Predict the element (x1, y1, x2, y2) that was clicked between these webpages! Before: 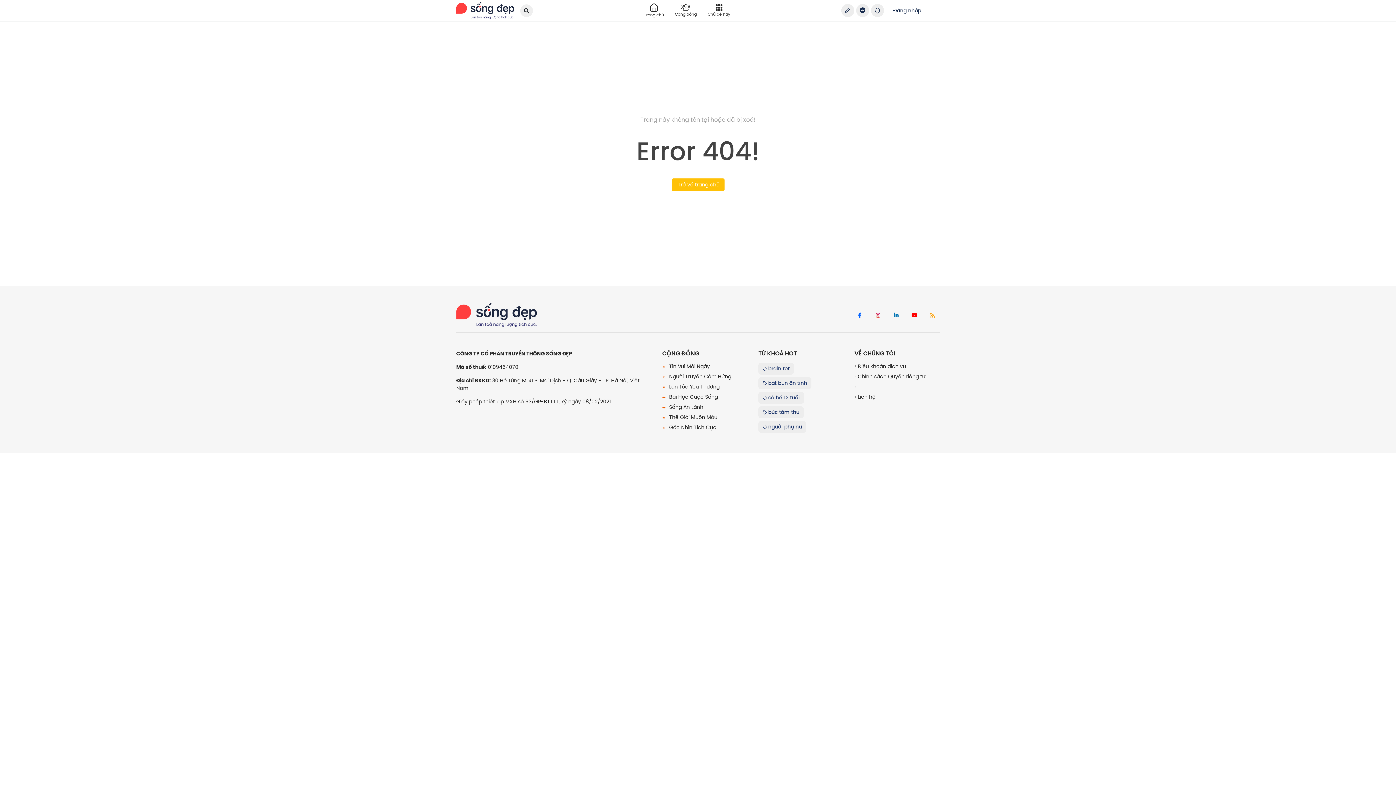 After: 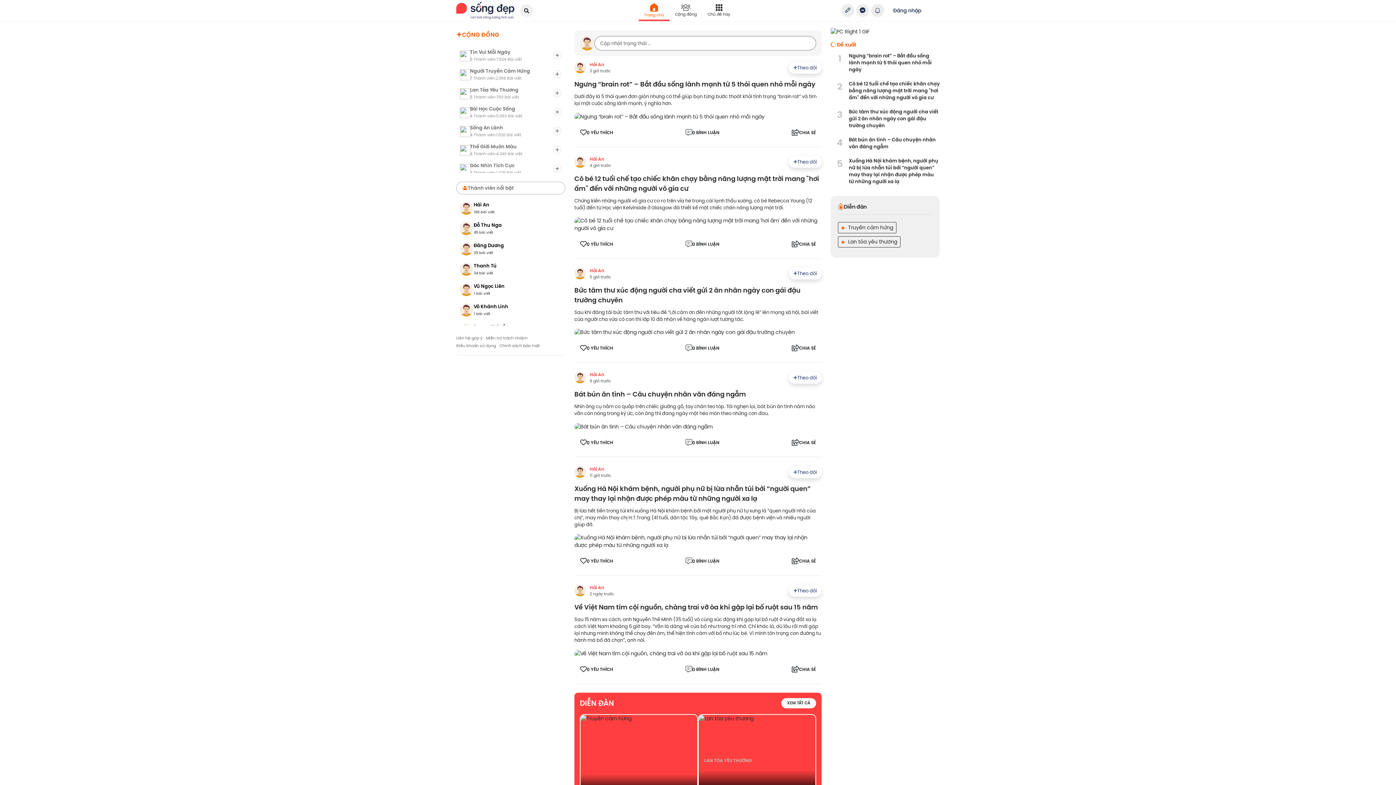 Action: label: Trang chủ bbox: (638, 2, 669, 18)